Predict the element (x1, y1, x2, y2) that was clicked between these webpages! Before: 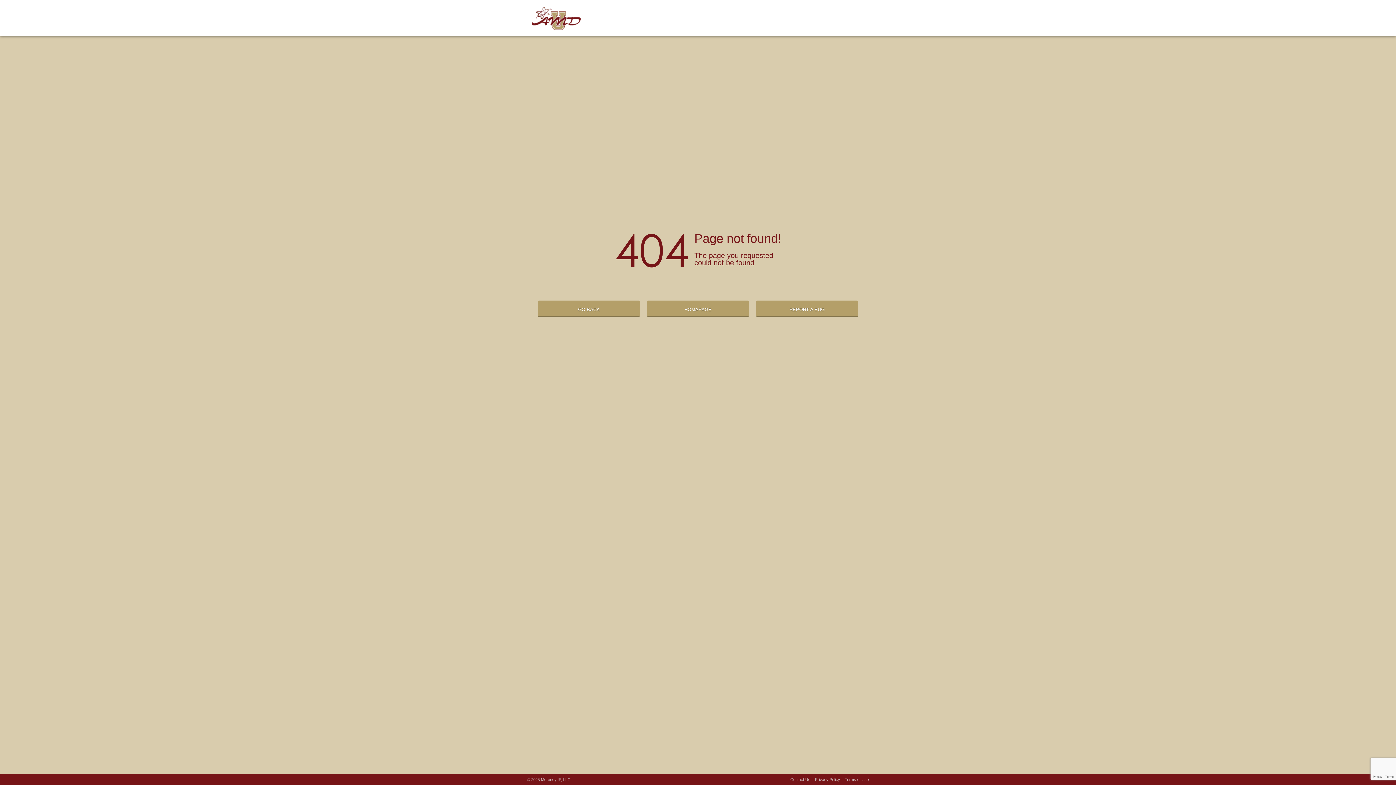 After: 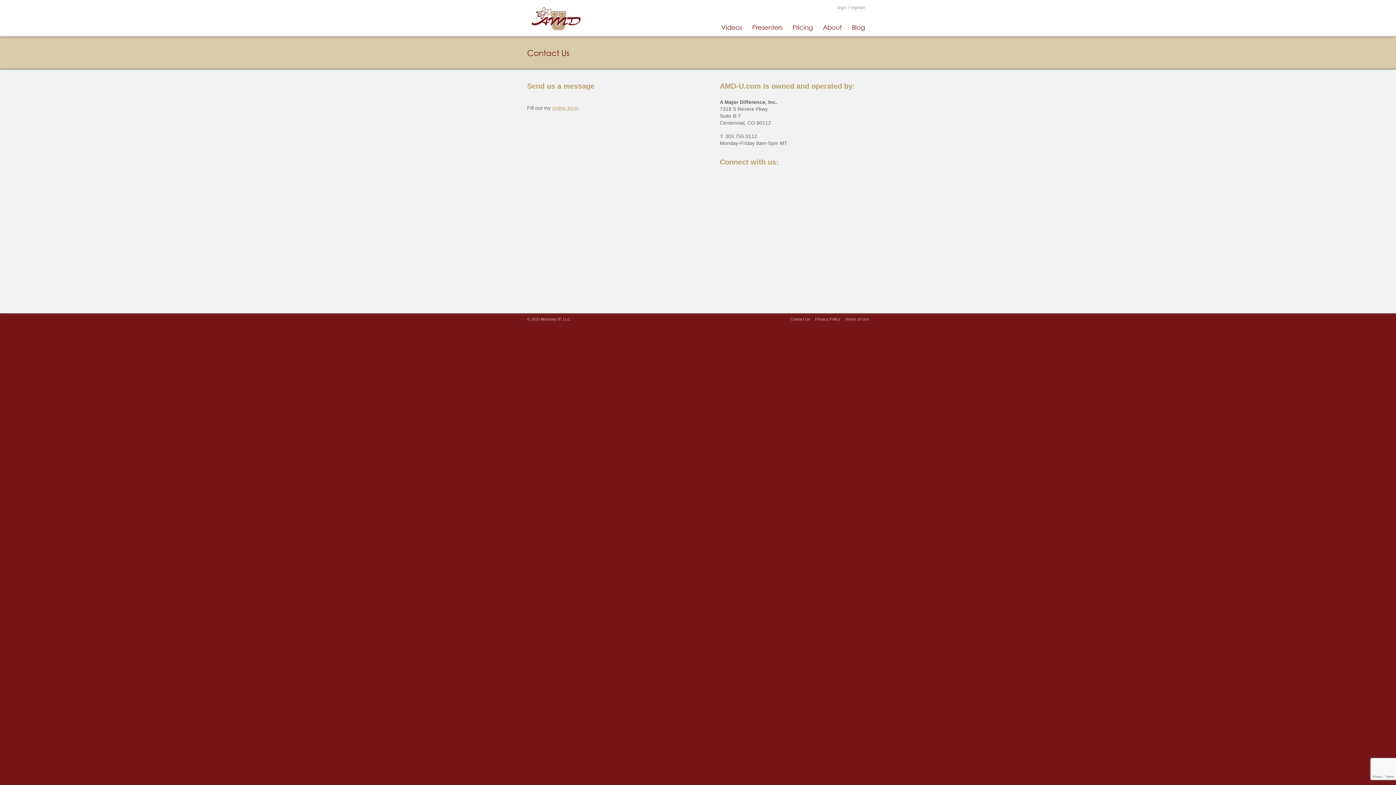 Action: label: Contact Us bbox: (788, 777, 813, 782)